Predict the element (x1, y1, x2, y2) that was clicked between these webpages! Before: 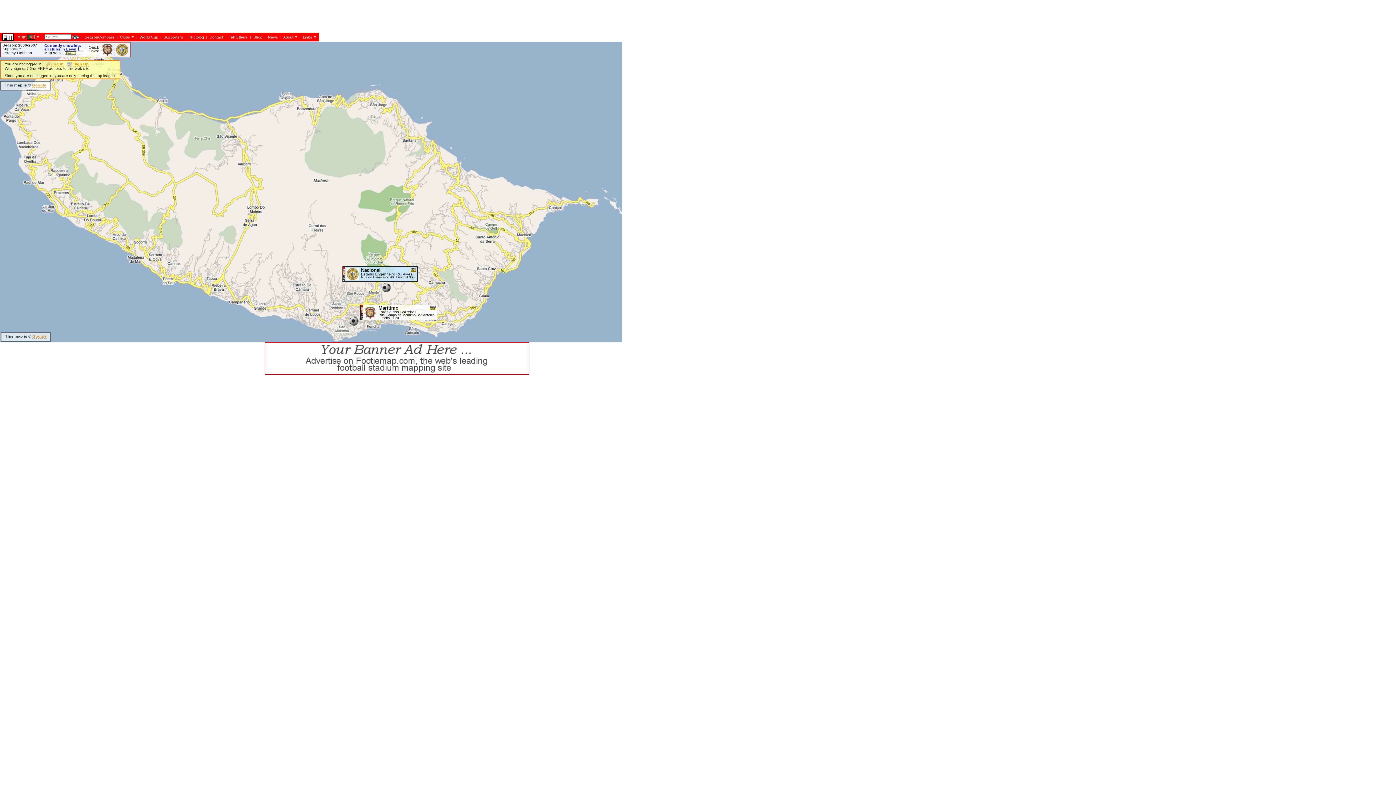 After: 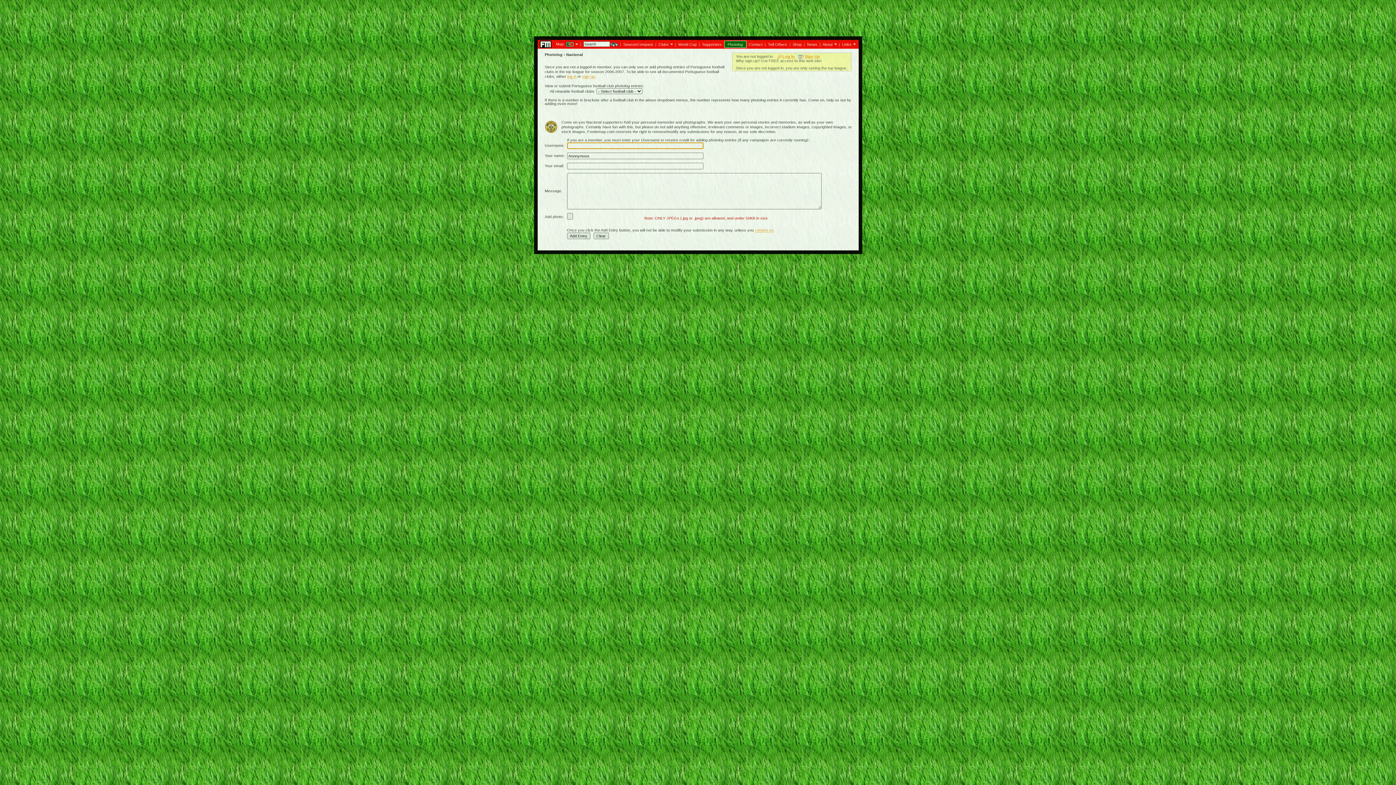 Action: bbox: (342, 265, 345, 269)